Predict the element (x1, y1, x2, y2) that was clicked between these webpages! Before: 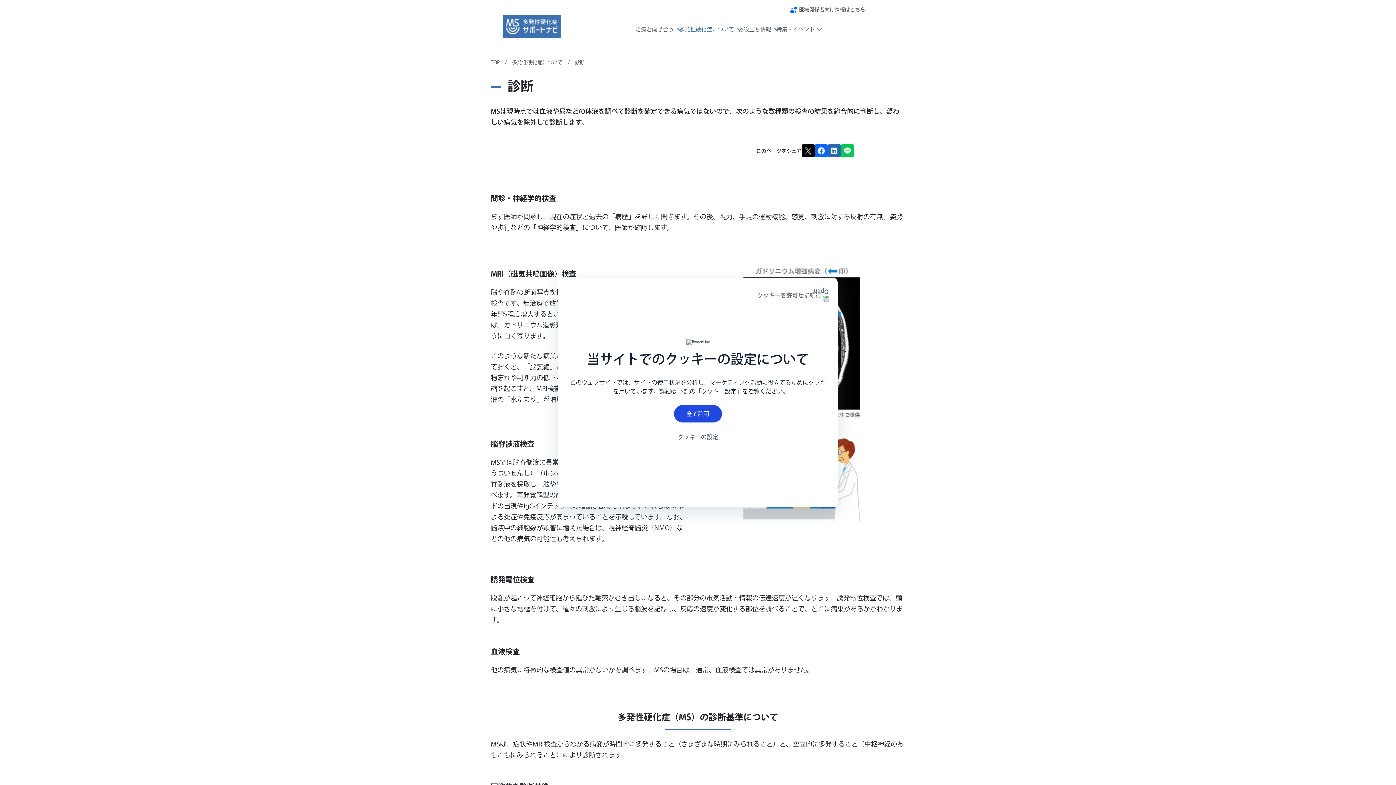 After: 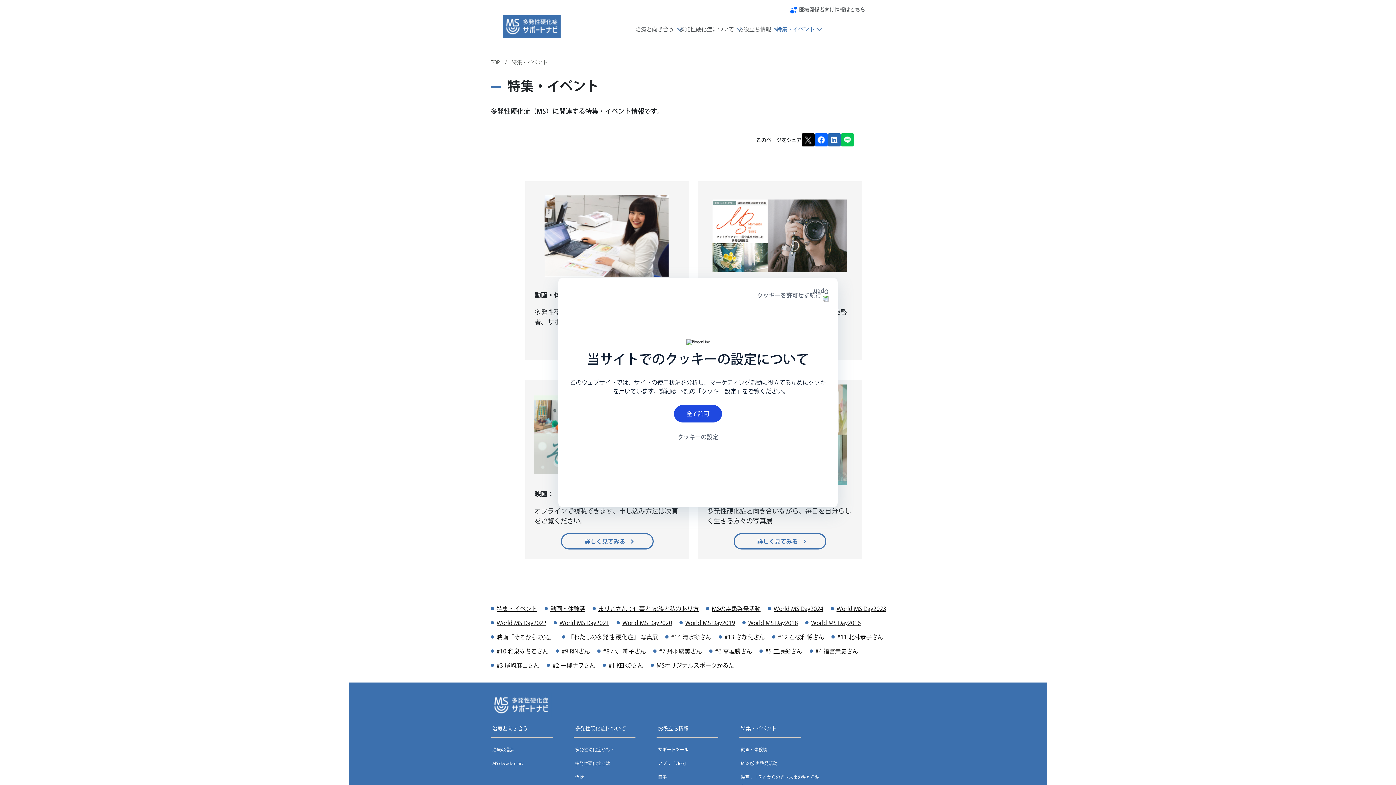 Action: bbox: (771, 19, 815, 35) label: 特集・イベント